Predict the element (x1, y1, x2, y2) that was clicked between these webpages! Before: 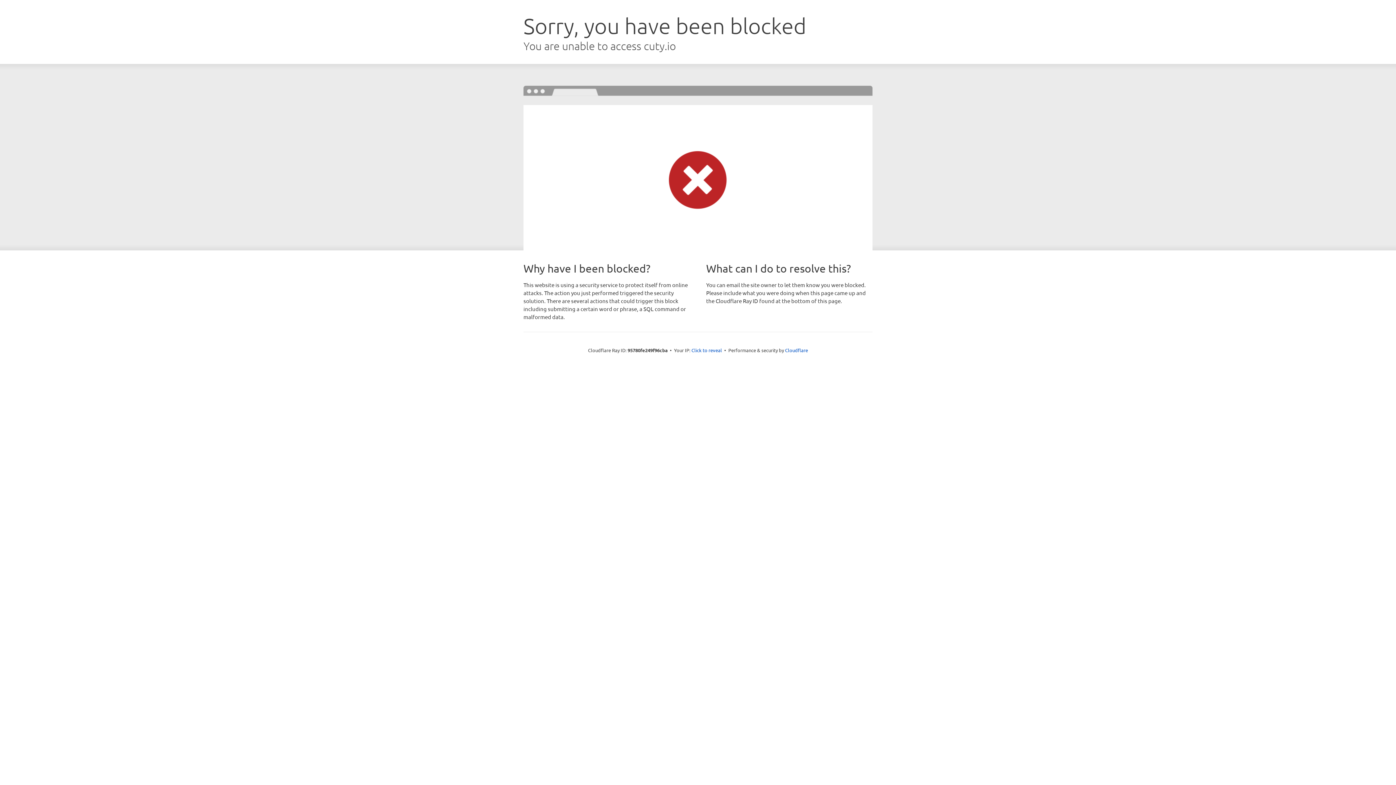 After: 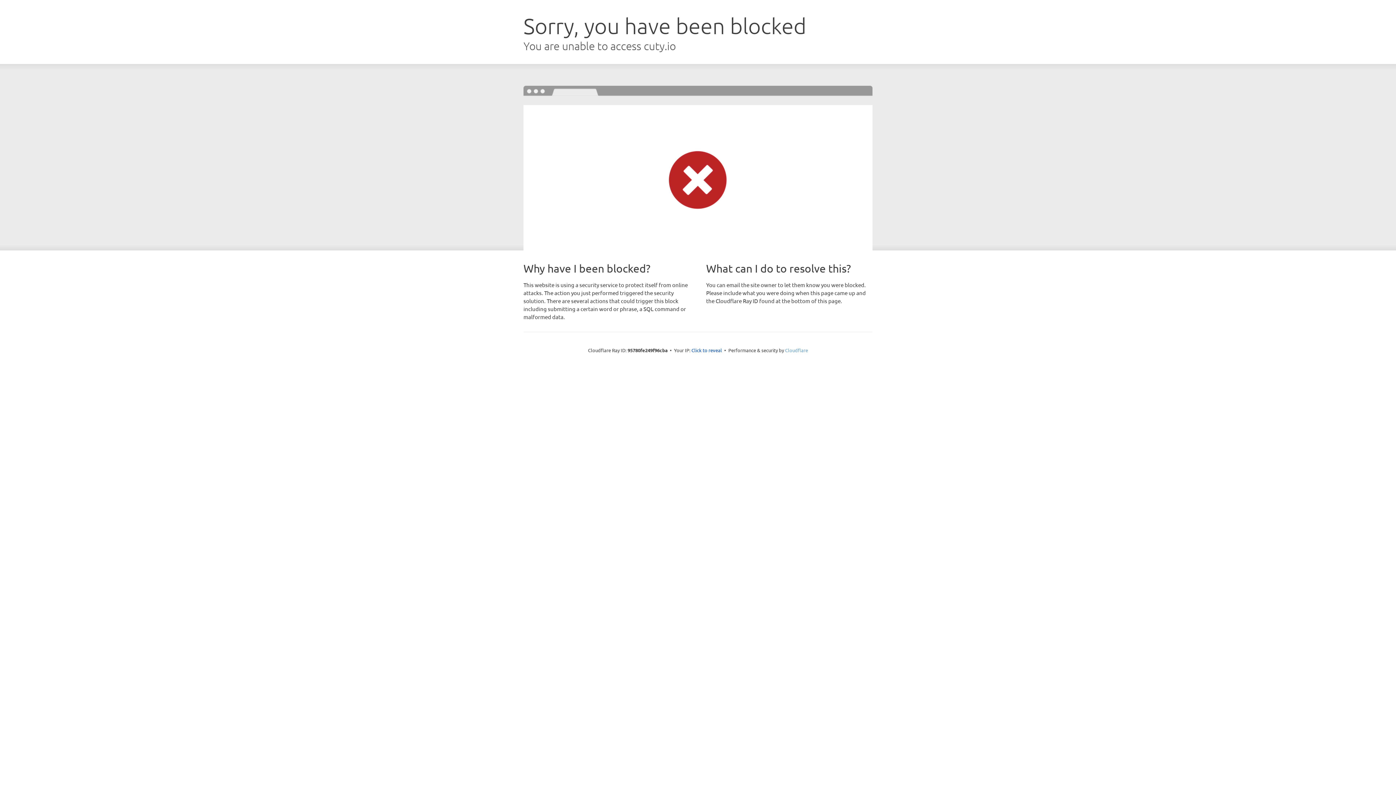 Action: label: Cloudflare bbox: (785, 347, 808, 353)